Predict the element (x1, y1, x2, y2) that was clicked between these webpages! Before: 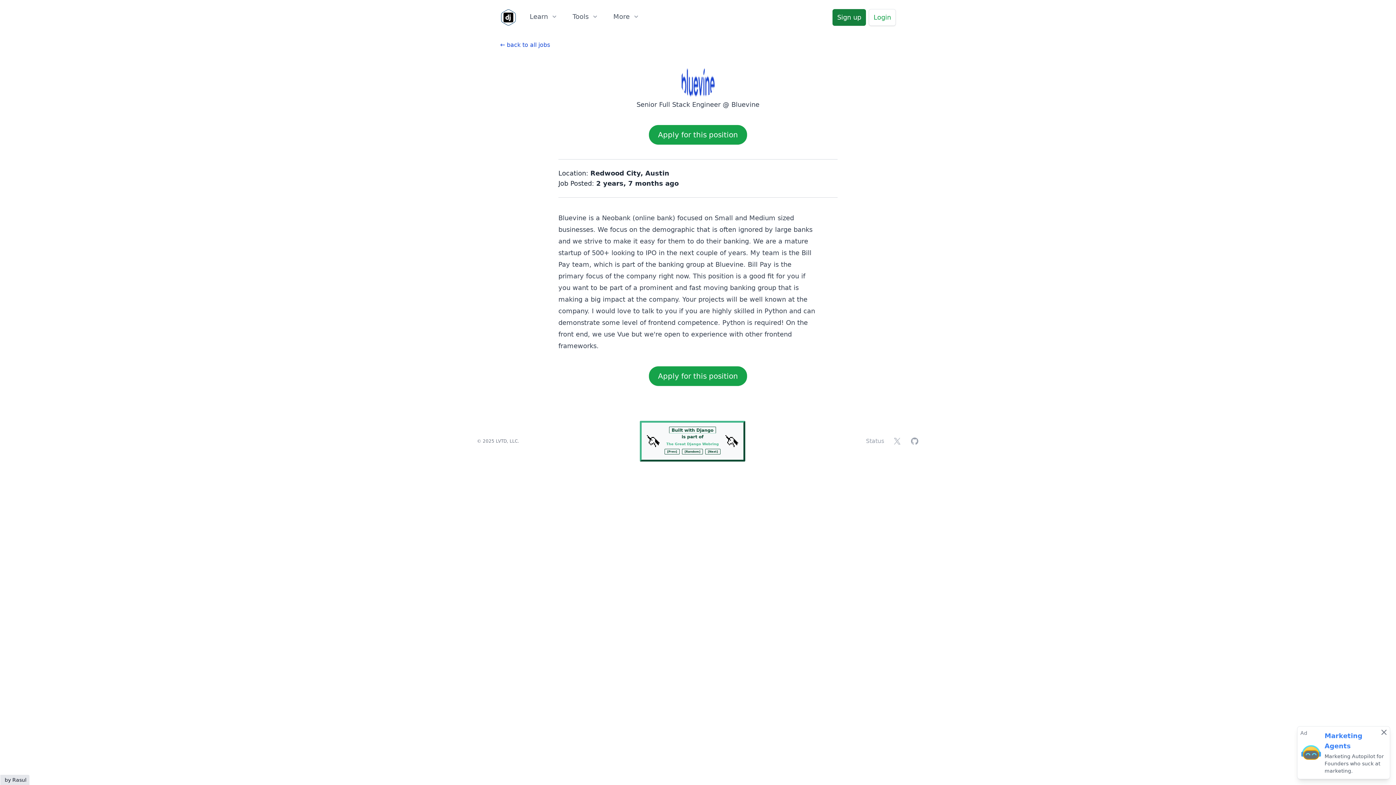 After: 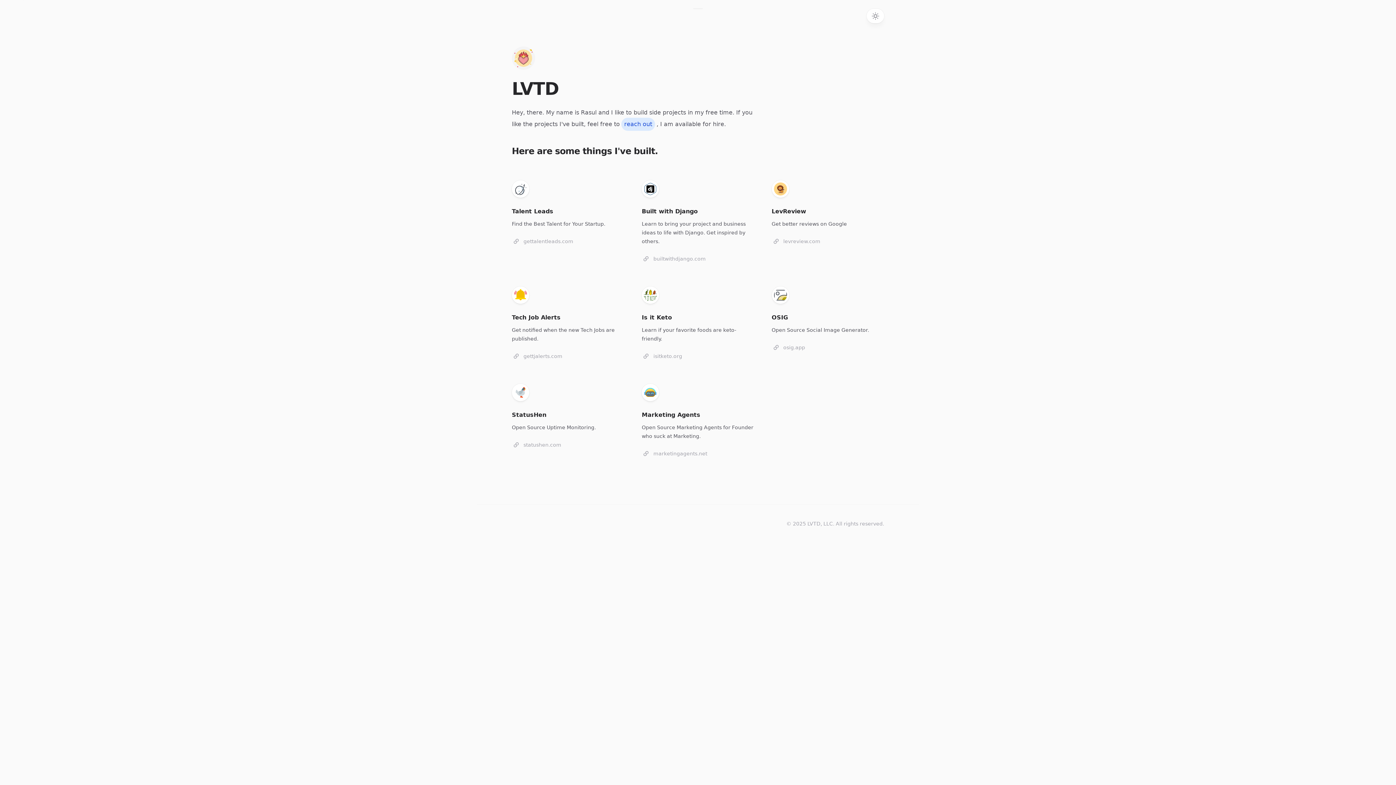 Action: bbox: (496, 438, 517, 444) label: LVTD, LLC